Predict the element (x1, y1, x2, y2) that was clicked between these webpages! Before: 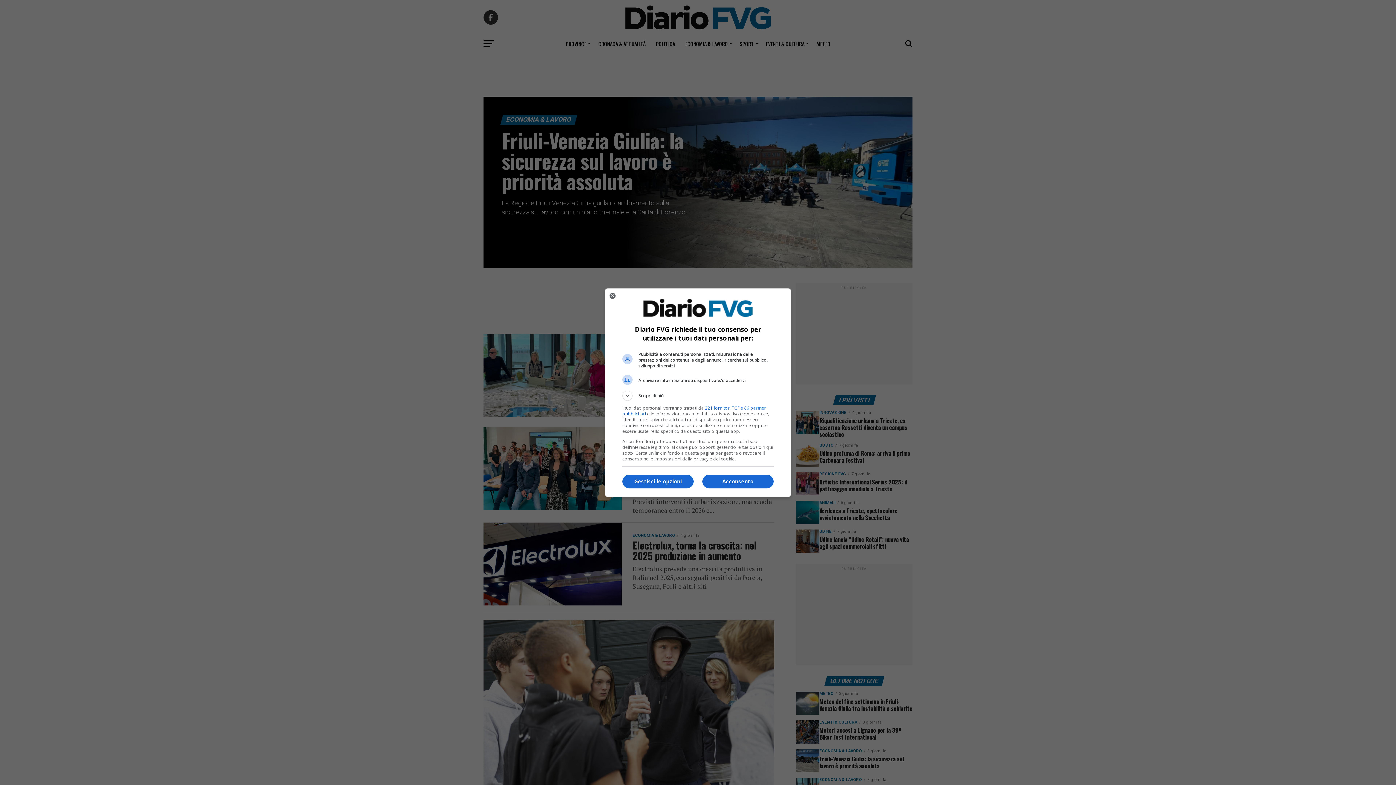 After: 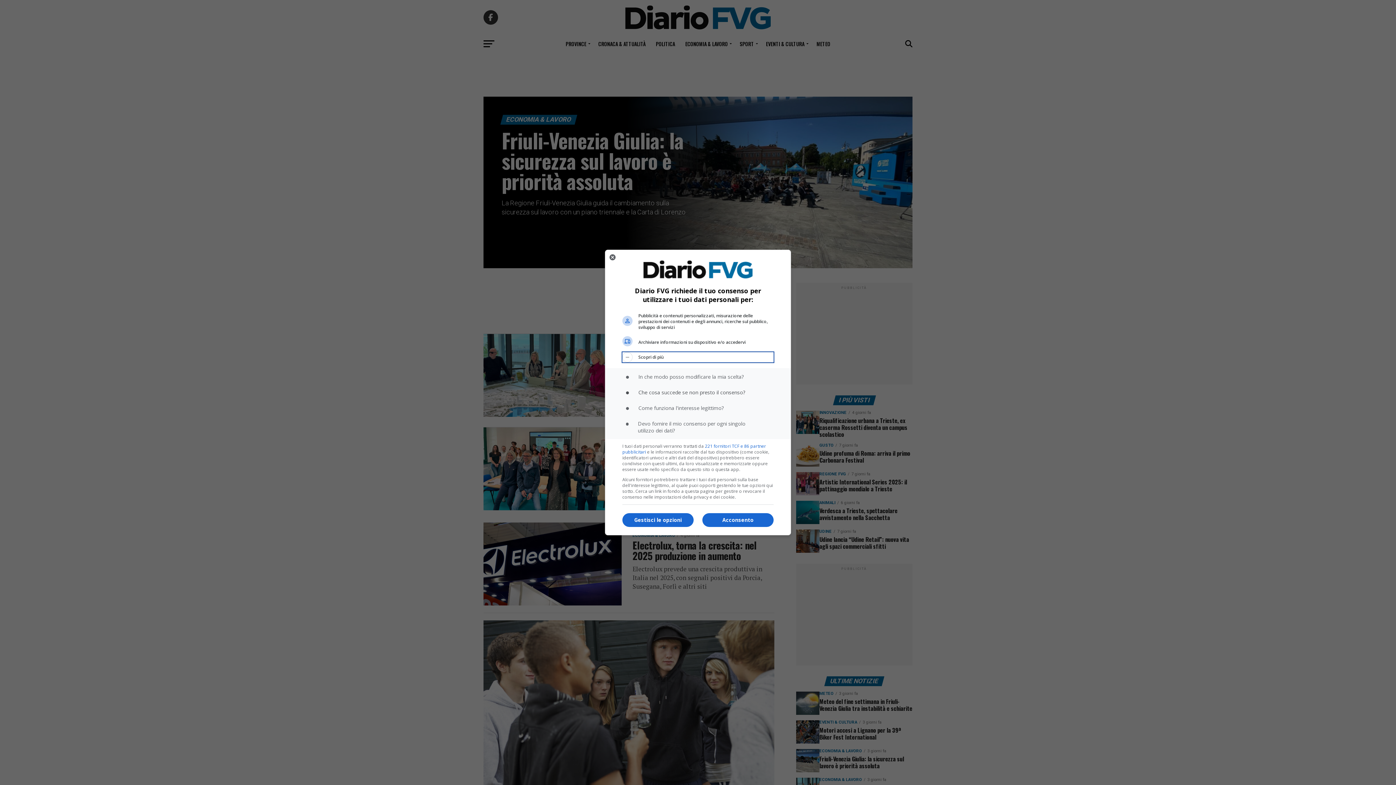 Action: label: Scopri di più bbox: (622, 390, 773, 400)